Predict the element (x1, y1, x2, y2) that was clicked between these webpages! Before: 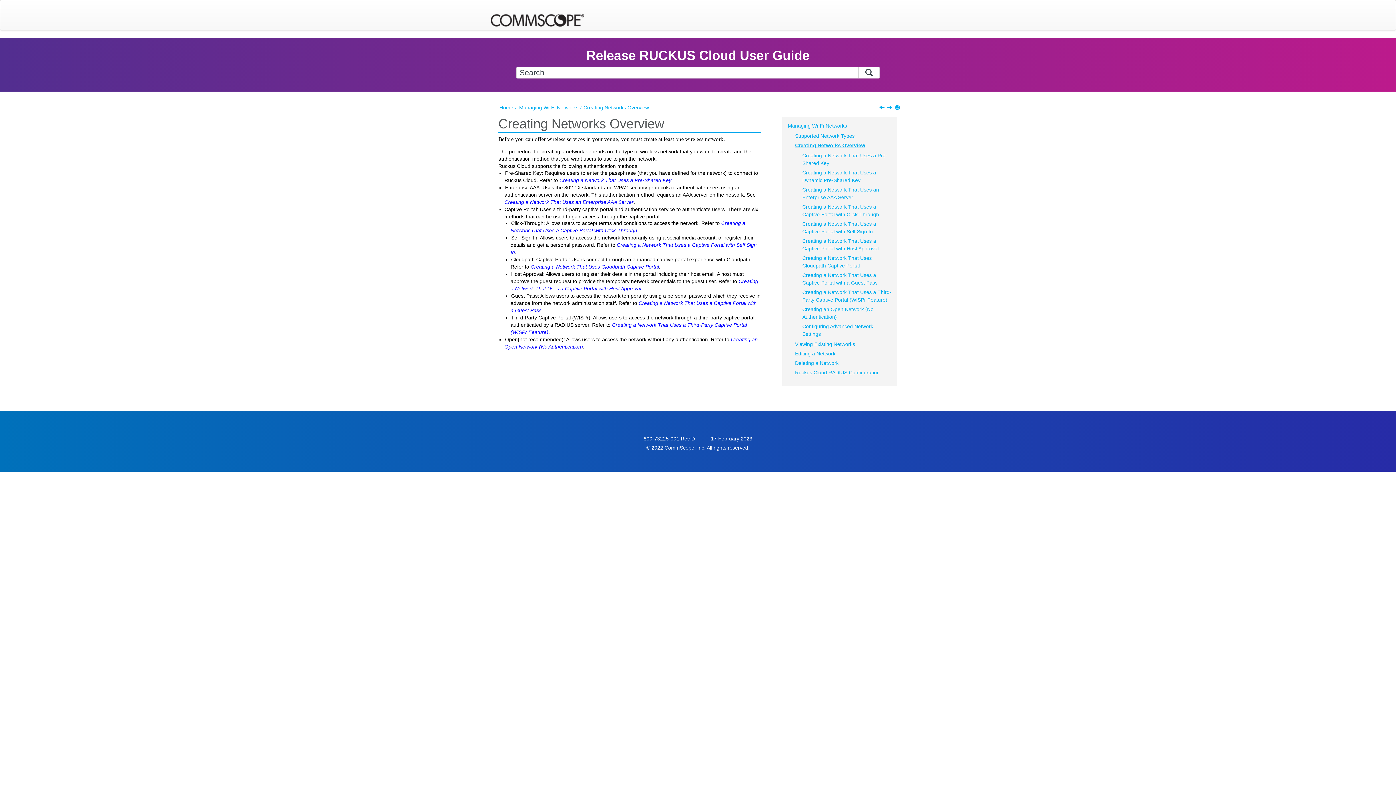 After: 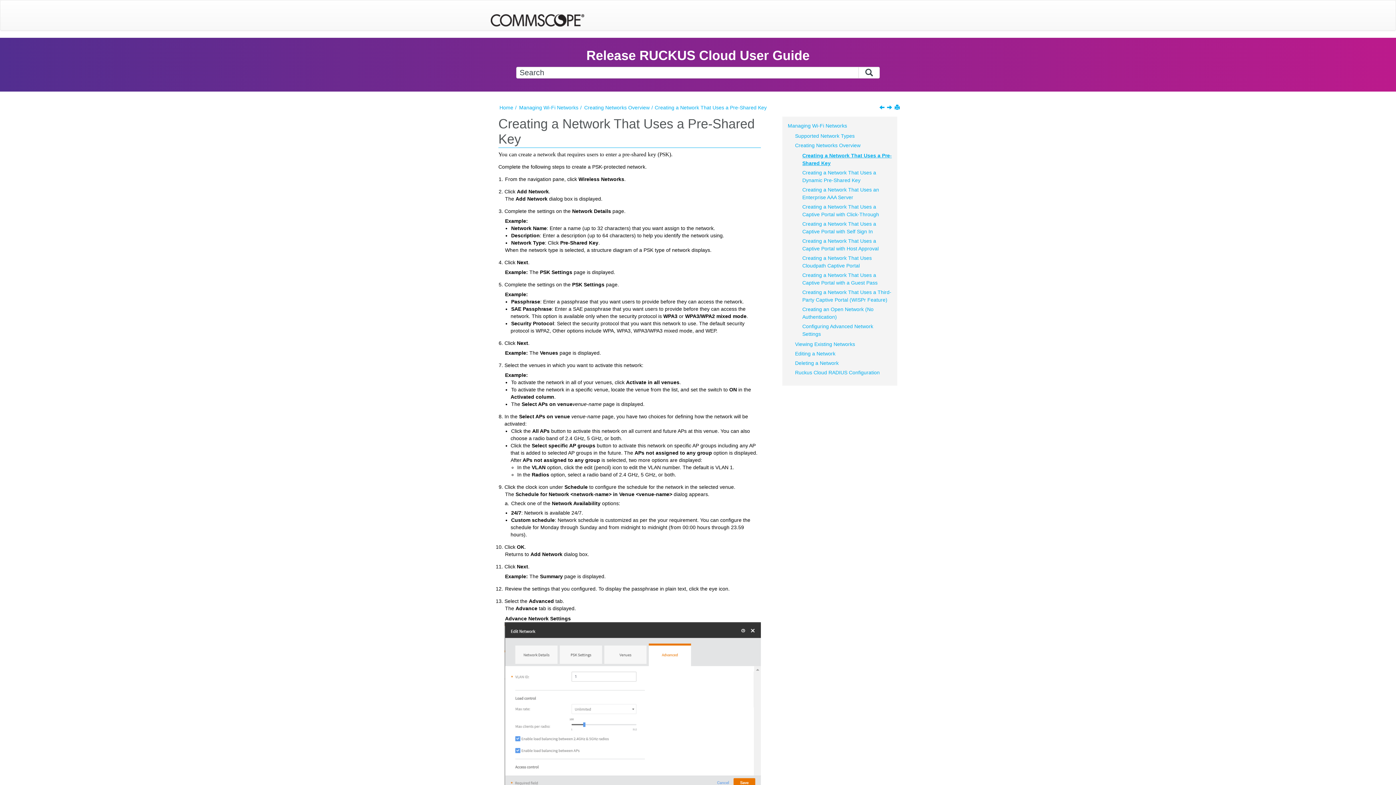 Action: bbox: (559, 177, 671, 183) label: Creating a Network That Uses a Pre-Shared Key